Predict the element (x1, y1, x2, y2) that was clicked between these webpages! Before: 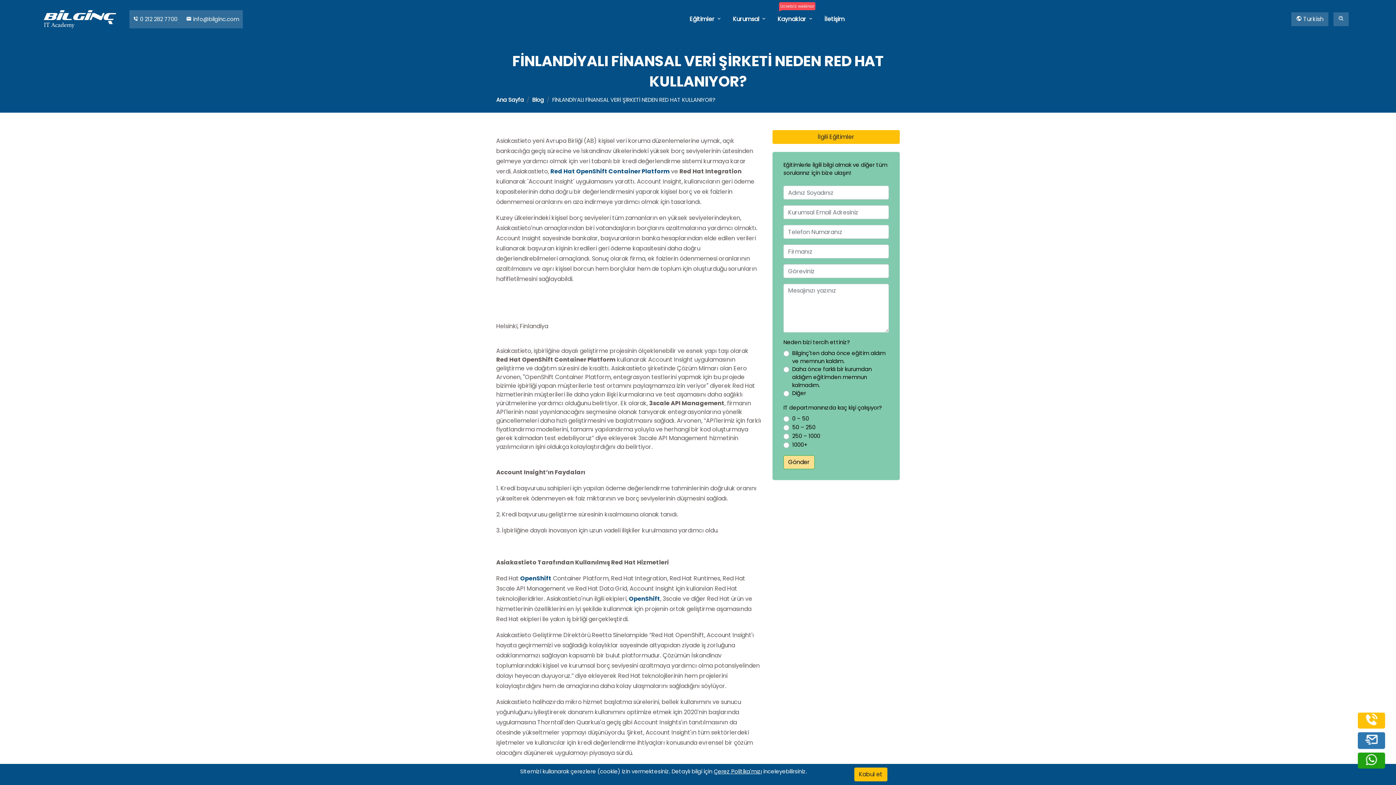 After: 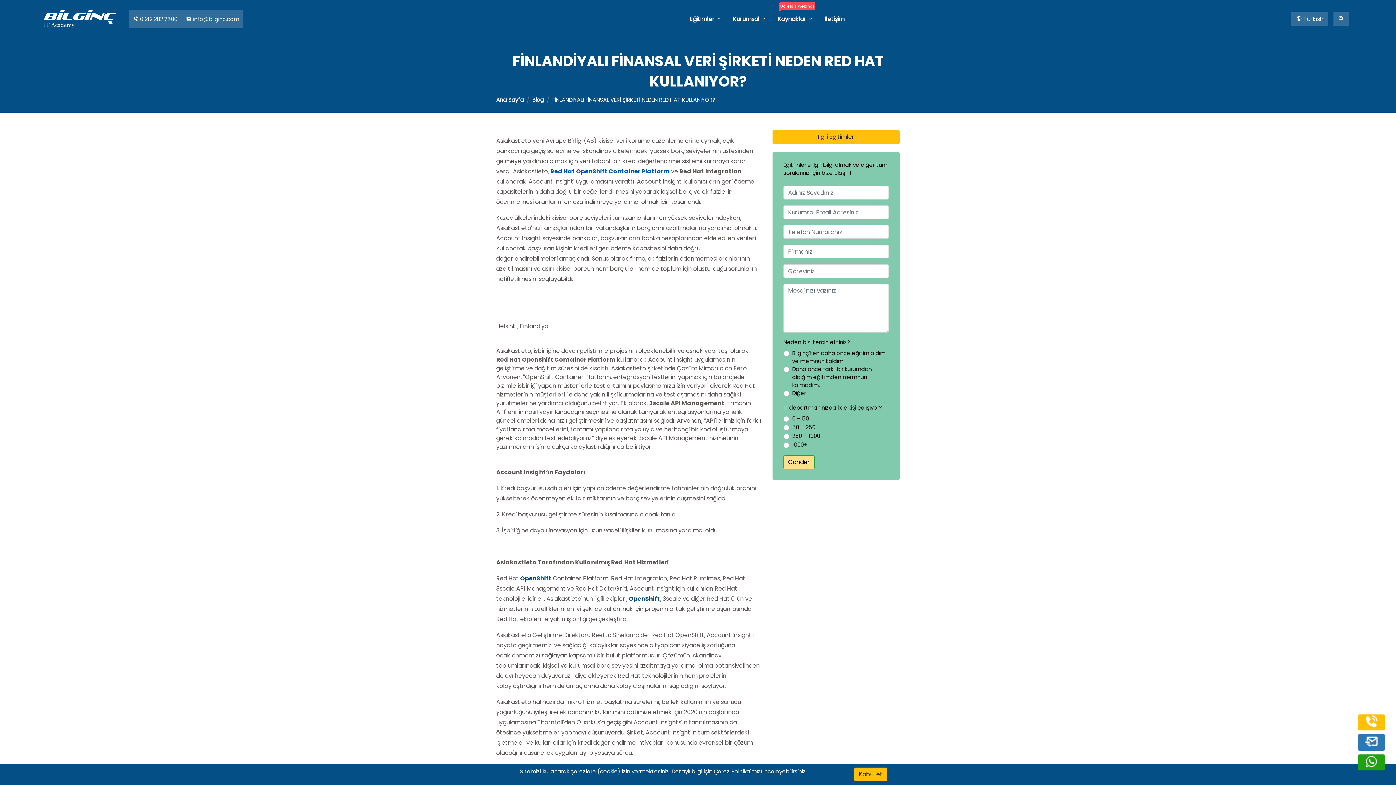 Action: bbox: (550, 167, 669, 175) label: Red Hat OpenShift Container Platform